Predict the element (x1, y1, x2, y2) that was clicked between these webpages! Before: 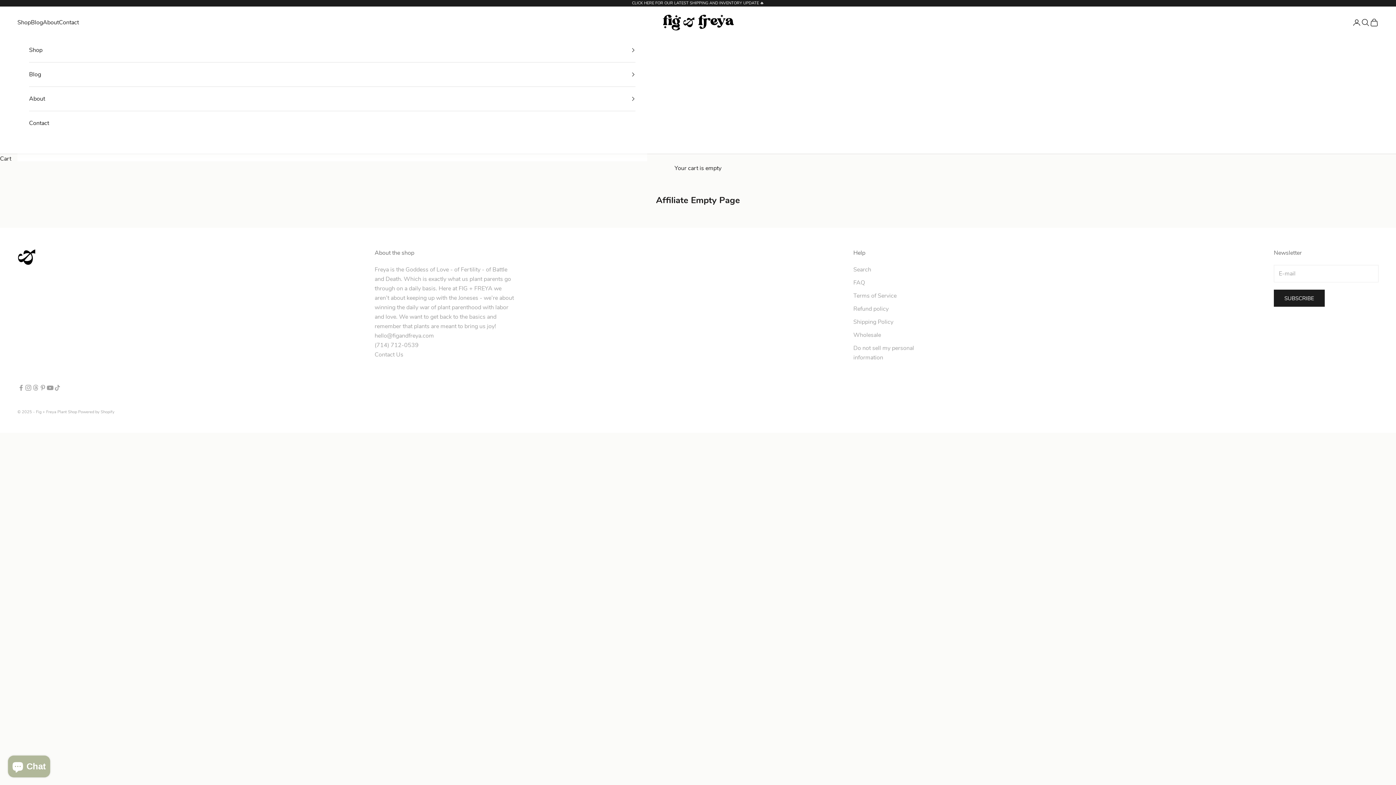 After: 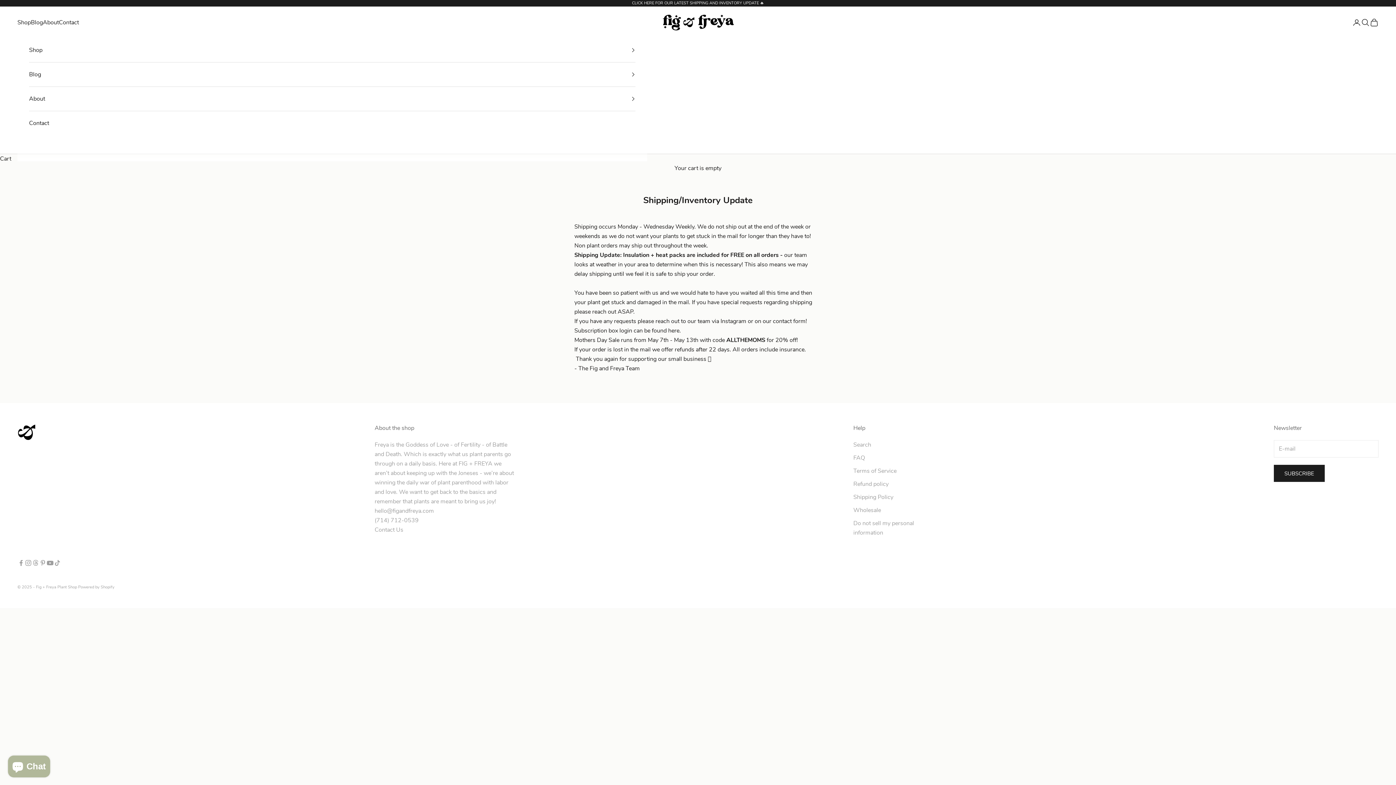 Action: label: HERE bbox: (644, 0, 654, 5)